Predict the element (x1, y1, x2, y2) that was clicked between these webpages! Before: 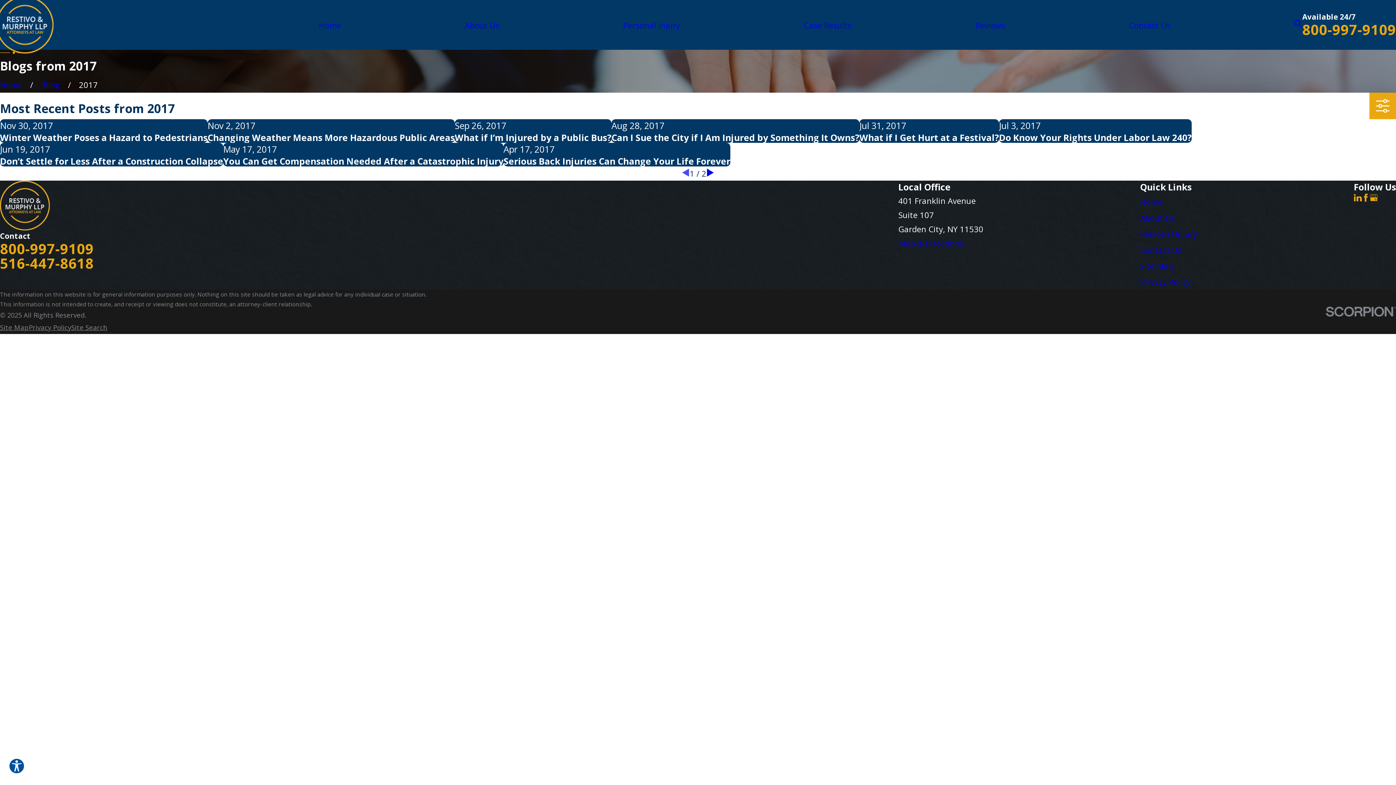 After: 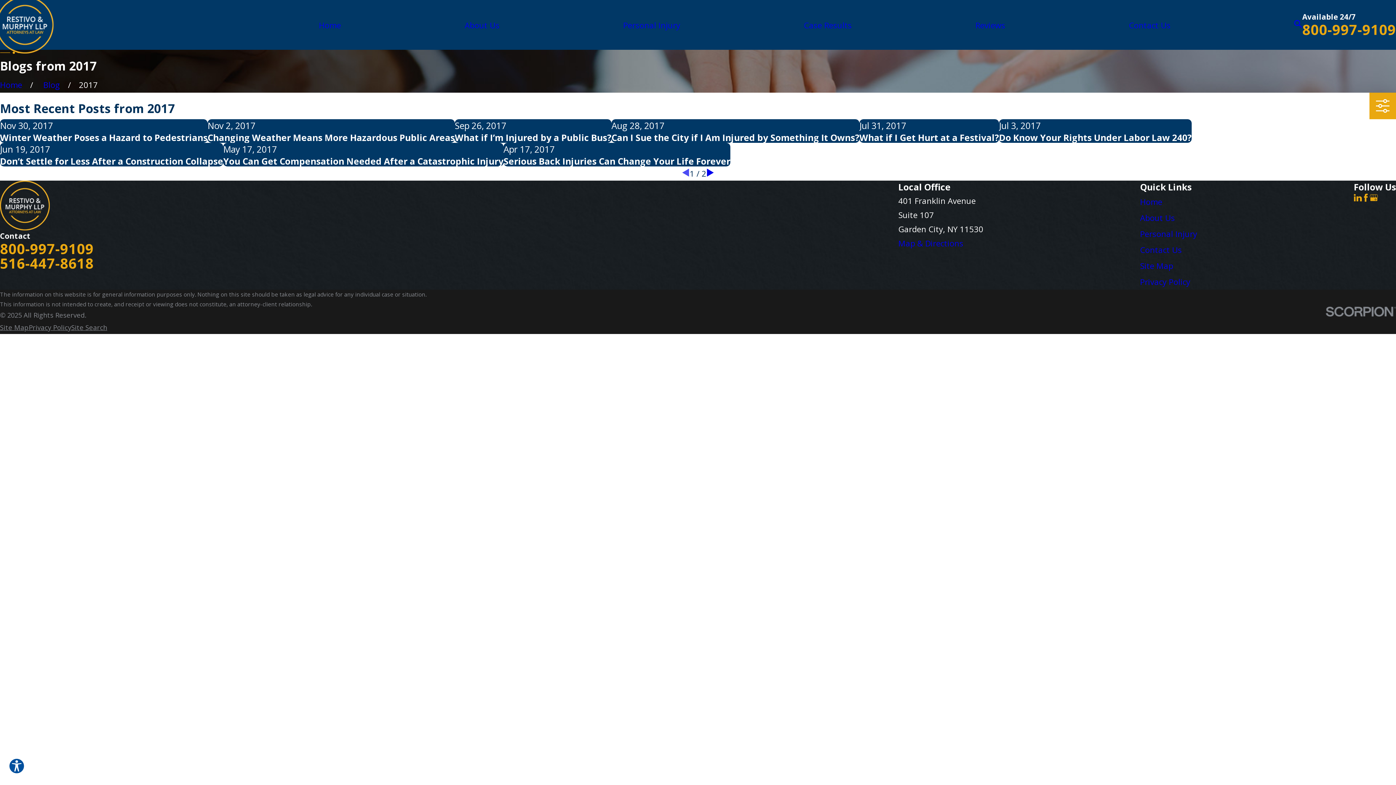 Action: label: 800-997-9109 bbox: (0, 241, 349, 255)